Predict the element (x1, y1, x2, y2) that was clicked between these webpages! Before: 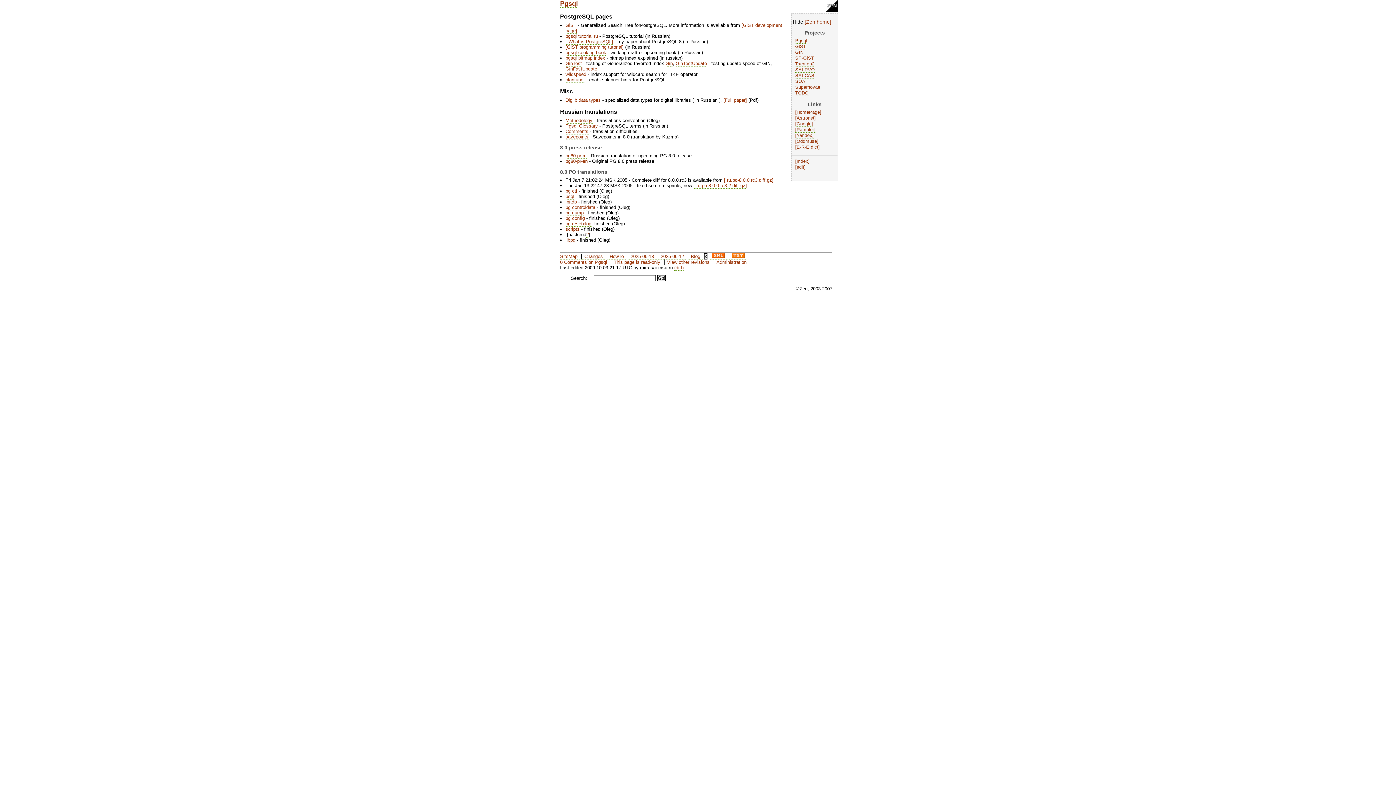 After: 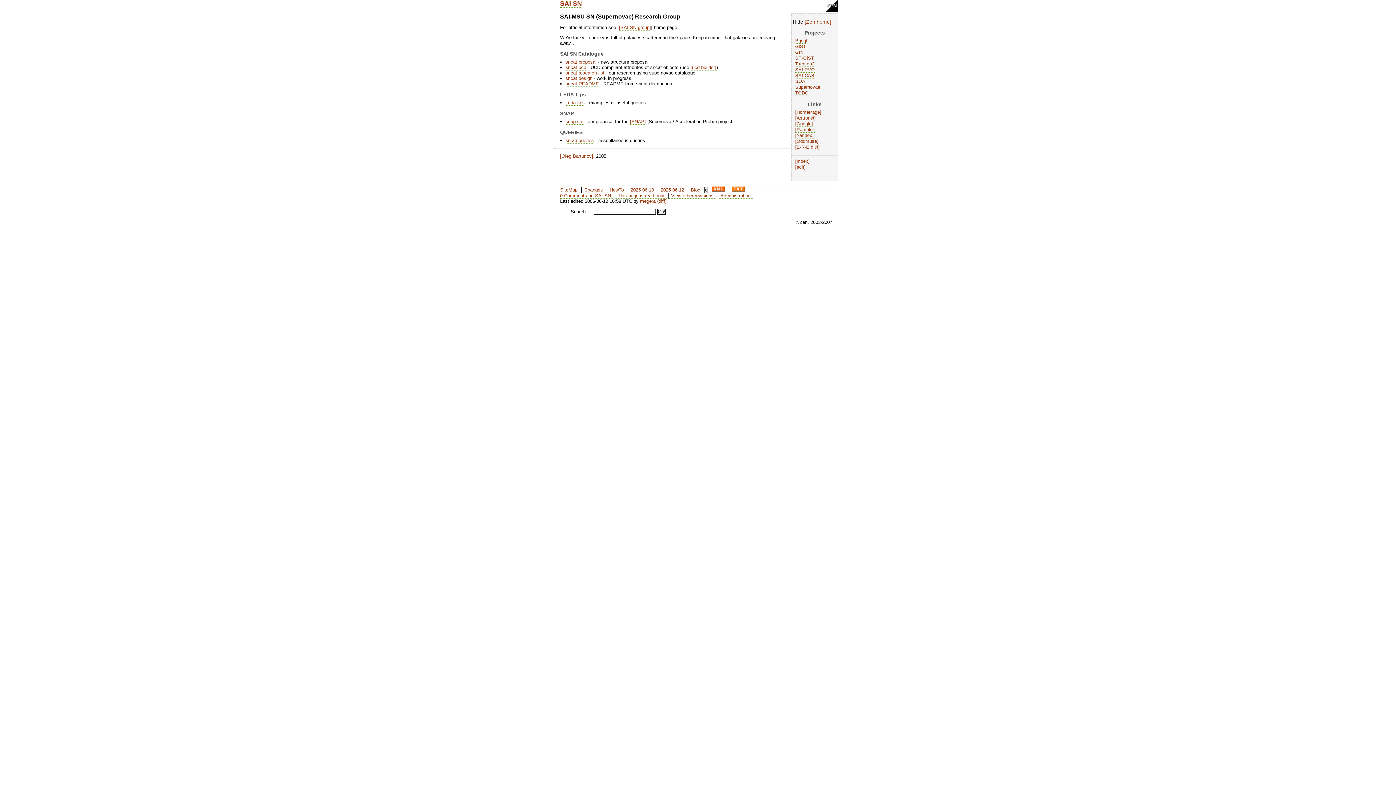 Action: bbox: (795, 84, 820, 90) label: Supernovae